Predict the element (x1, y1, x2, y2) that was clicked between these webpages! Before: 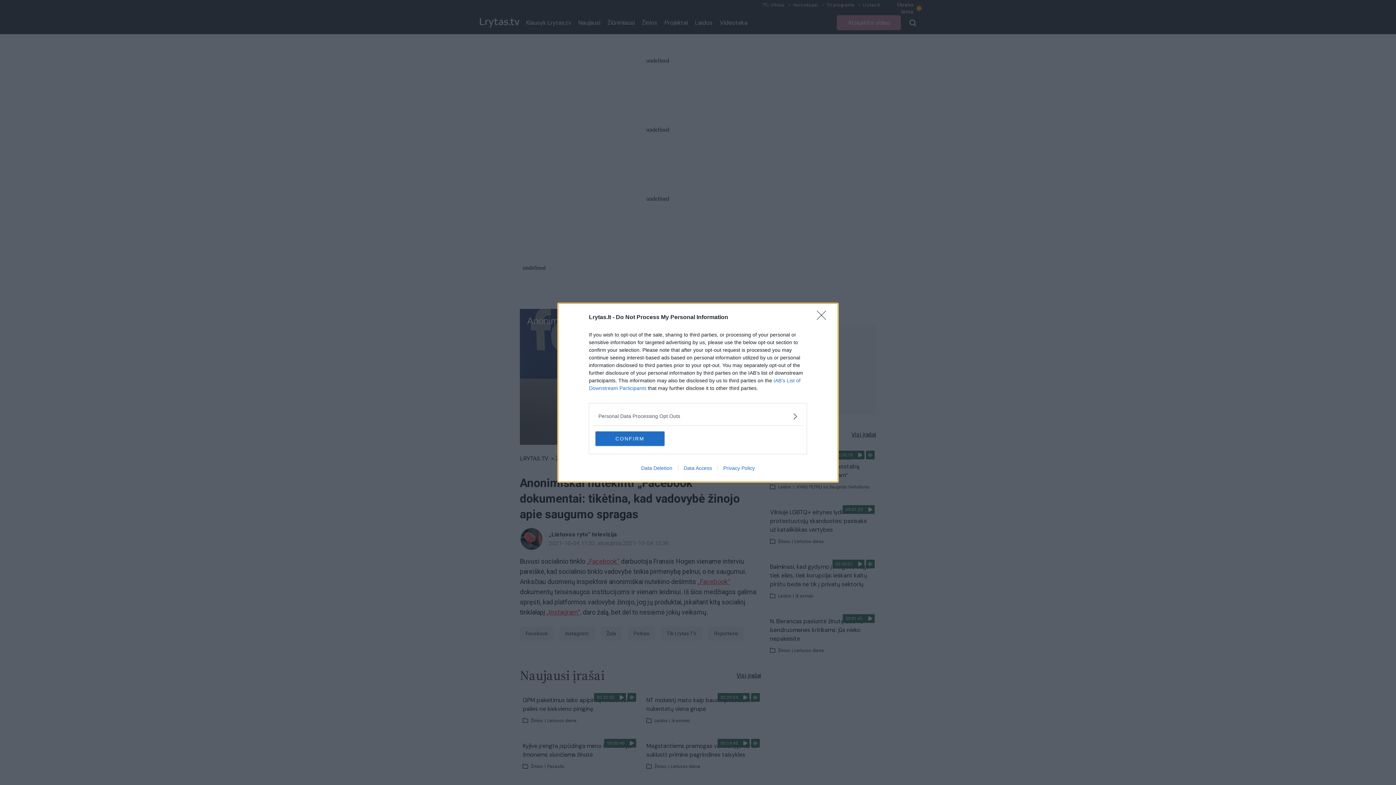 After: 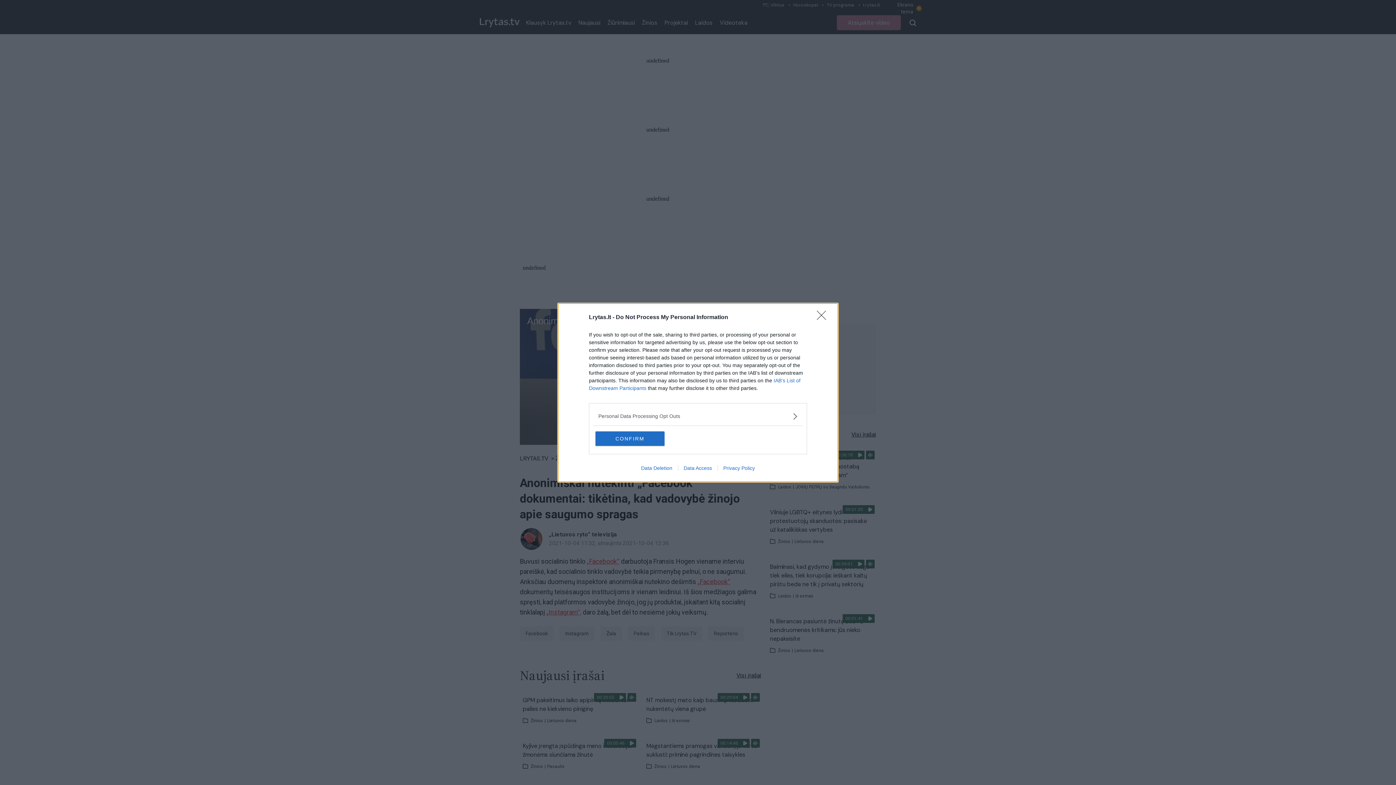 Action: label: Privacy Policy bbox: (717, 465, 760, 471)